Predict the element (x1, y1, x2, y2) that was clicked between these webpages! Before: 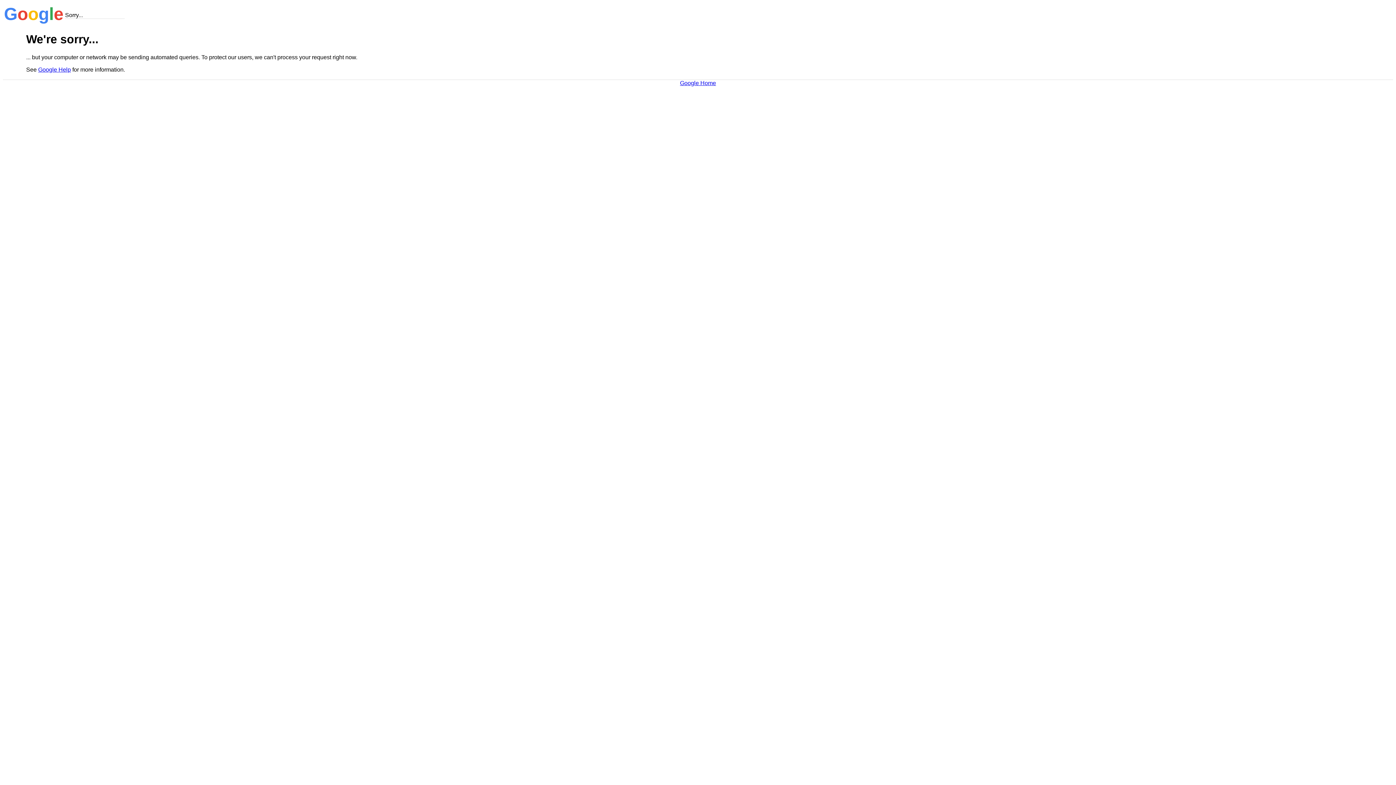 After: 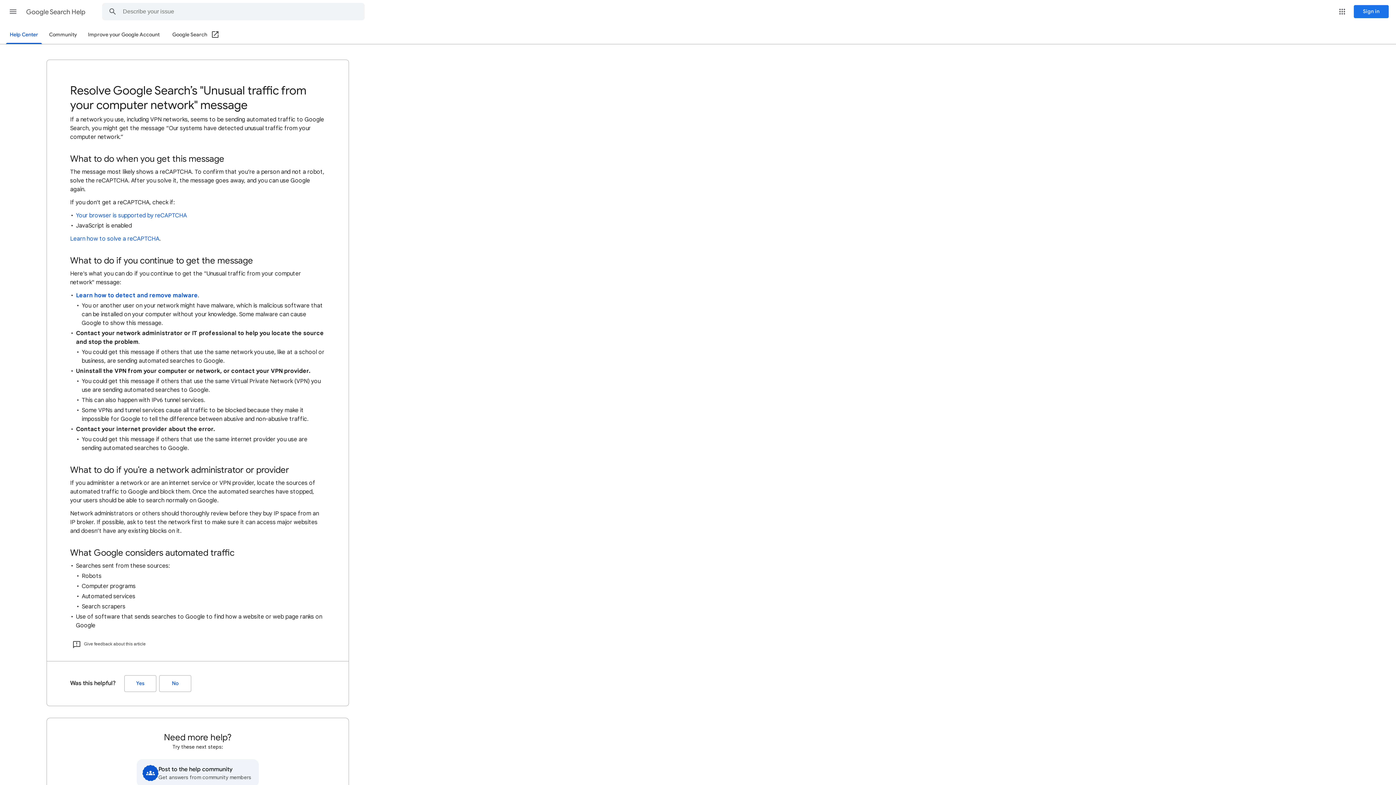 Action: bbox: (38, 66, 70, 72) label: Google Help